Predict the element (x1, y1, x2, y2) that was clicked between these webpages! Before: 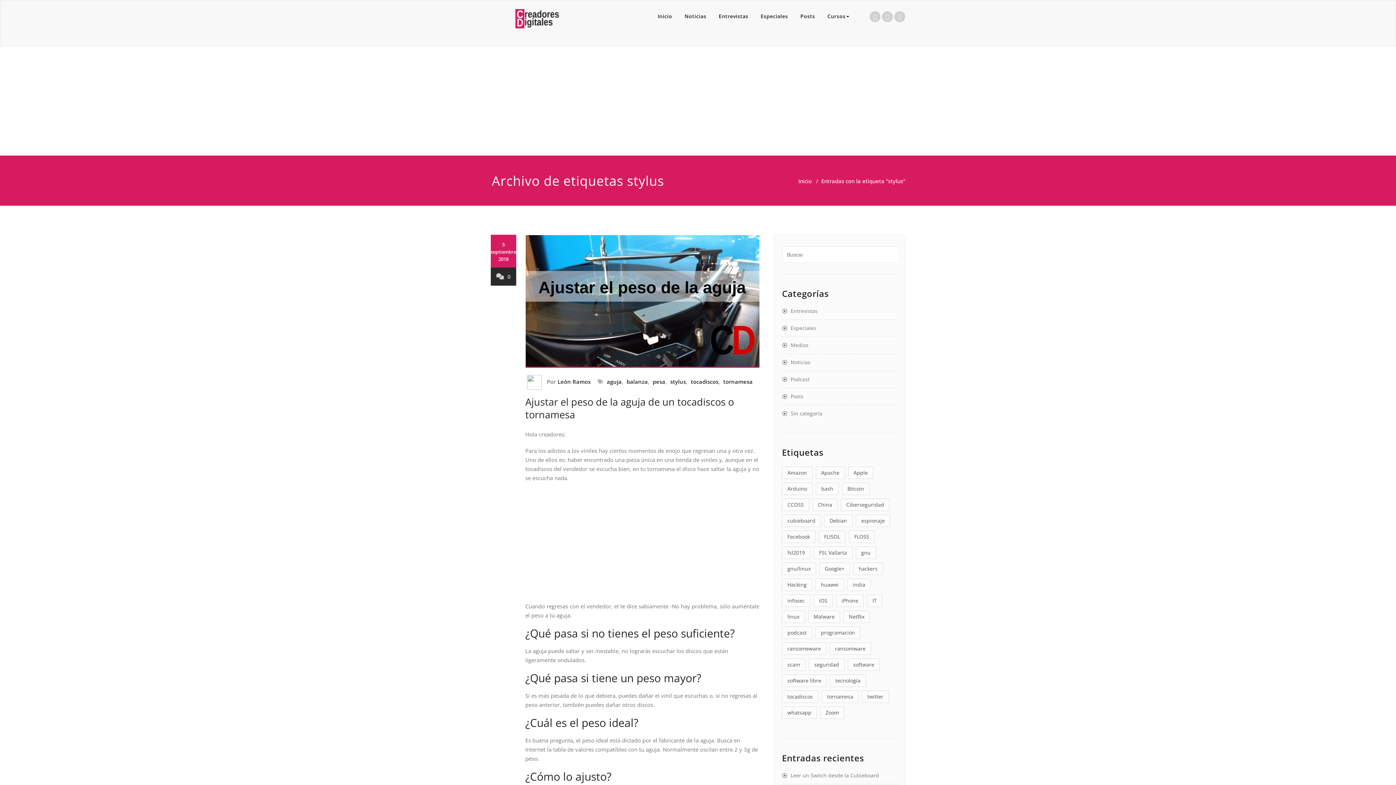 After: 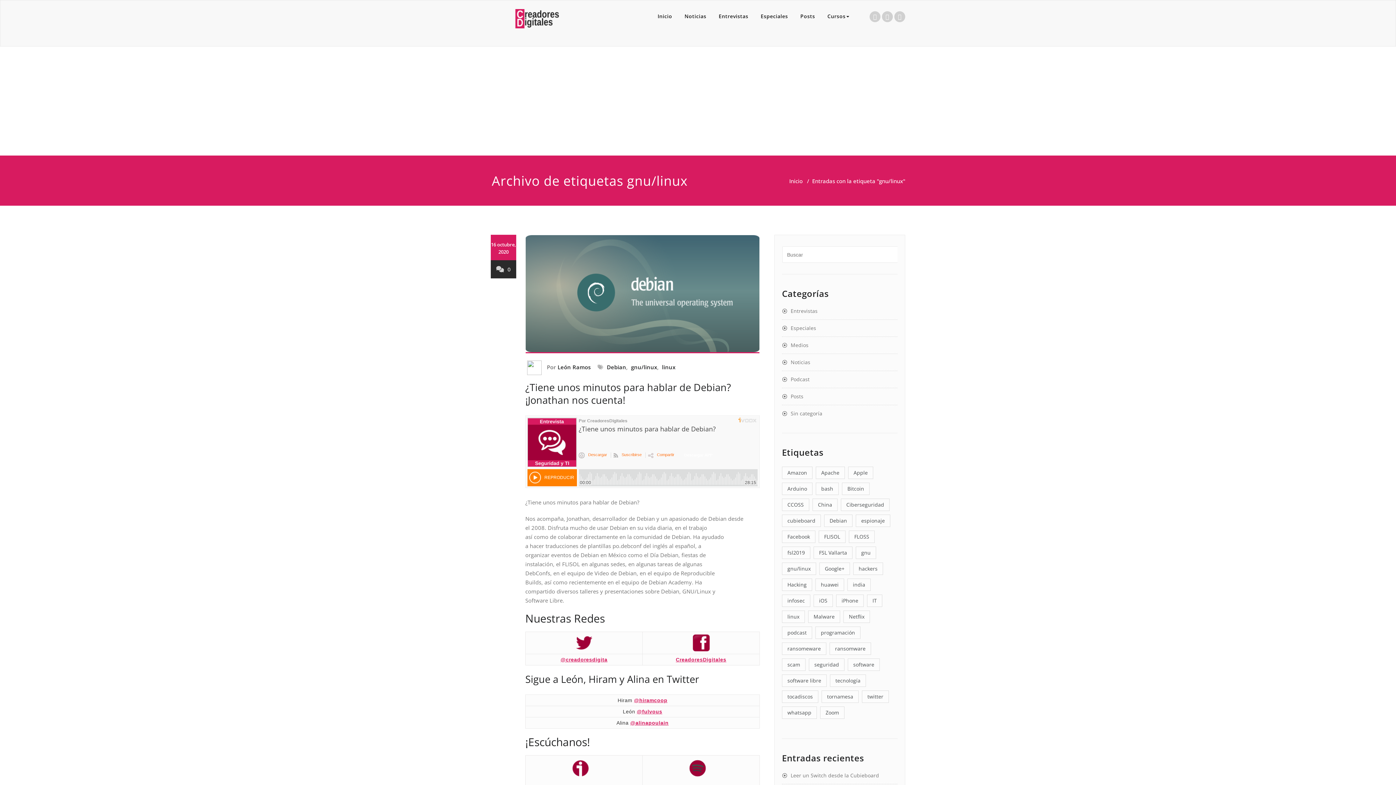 Action: label: gnu/linux (13 elementos) bbox: (782, 562, 816, 575)